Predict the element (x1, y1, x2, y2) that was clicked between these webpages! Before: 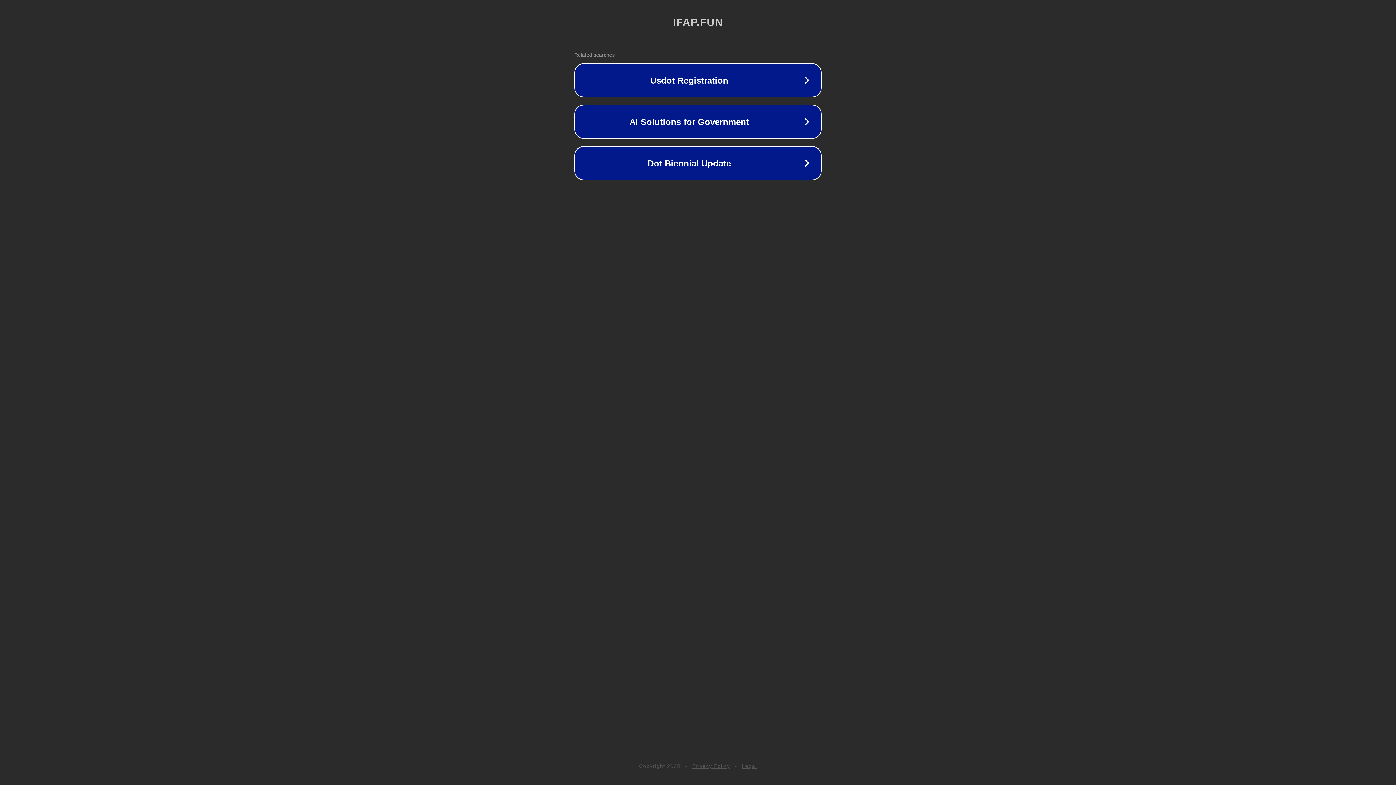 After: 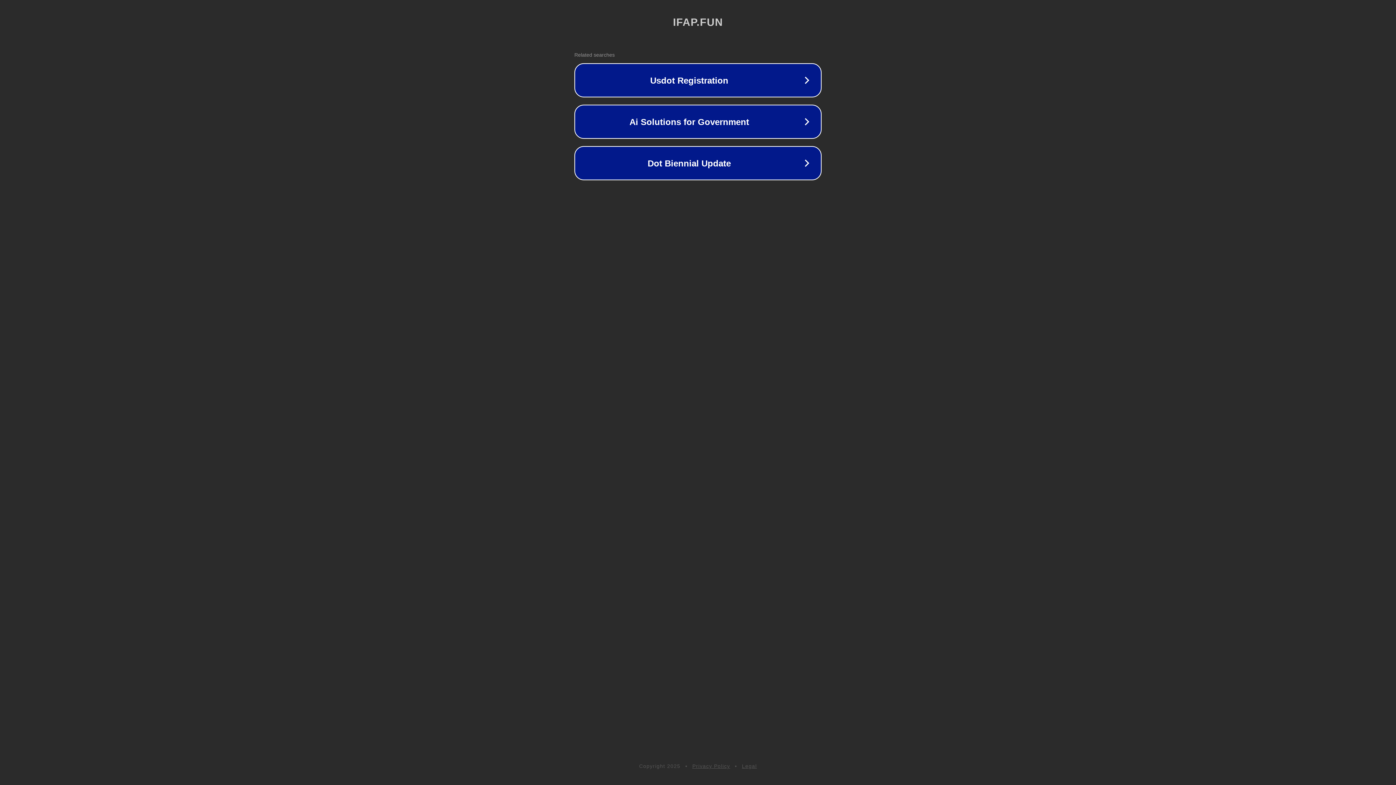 Action: bbox: (692, 763, 730, 769) label: Privacy Policy